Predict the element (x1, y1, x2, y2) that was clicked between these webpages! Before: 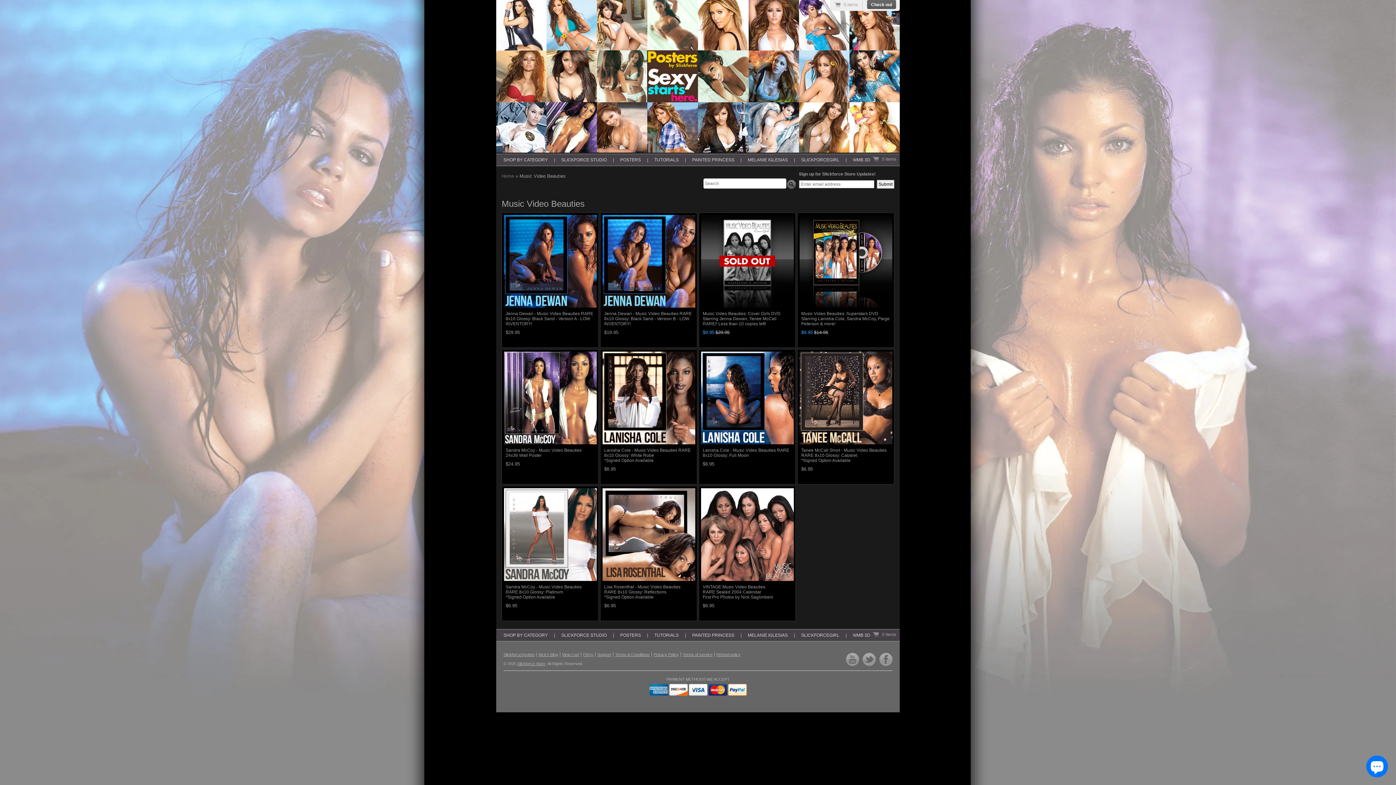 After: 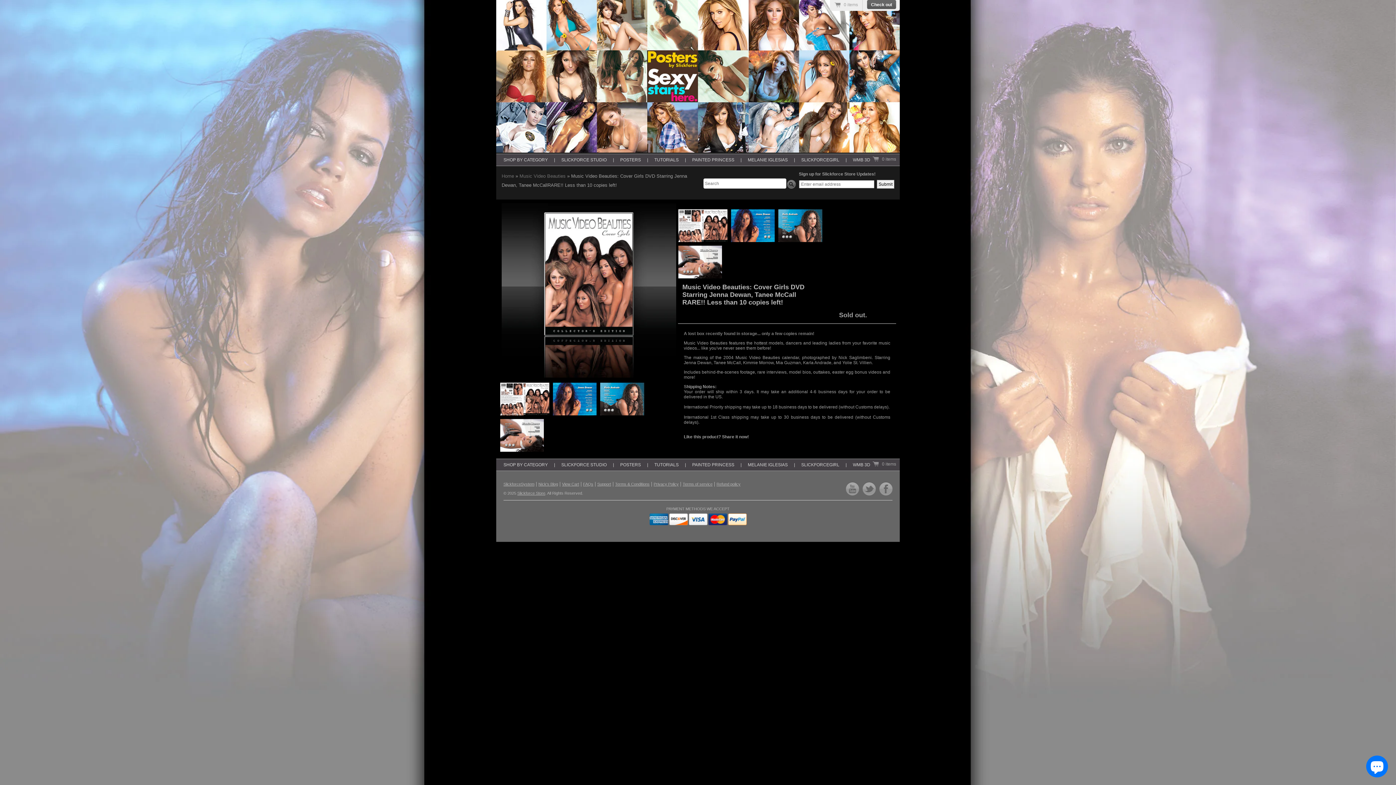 Action: label: Music Video Beauties: Cover Girls DVD
Starring Jenna Dewan, Tanee McCall
RARE!! Less than 10 copies left! bbox: (702, 311, 792, 326)